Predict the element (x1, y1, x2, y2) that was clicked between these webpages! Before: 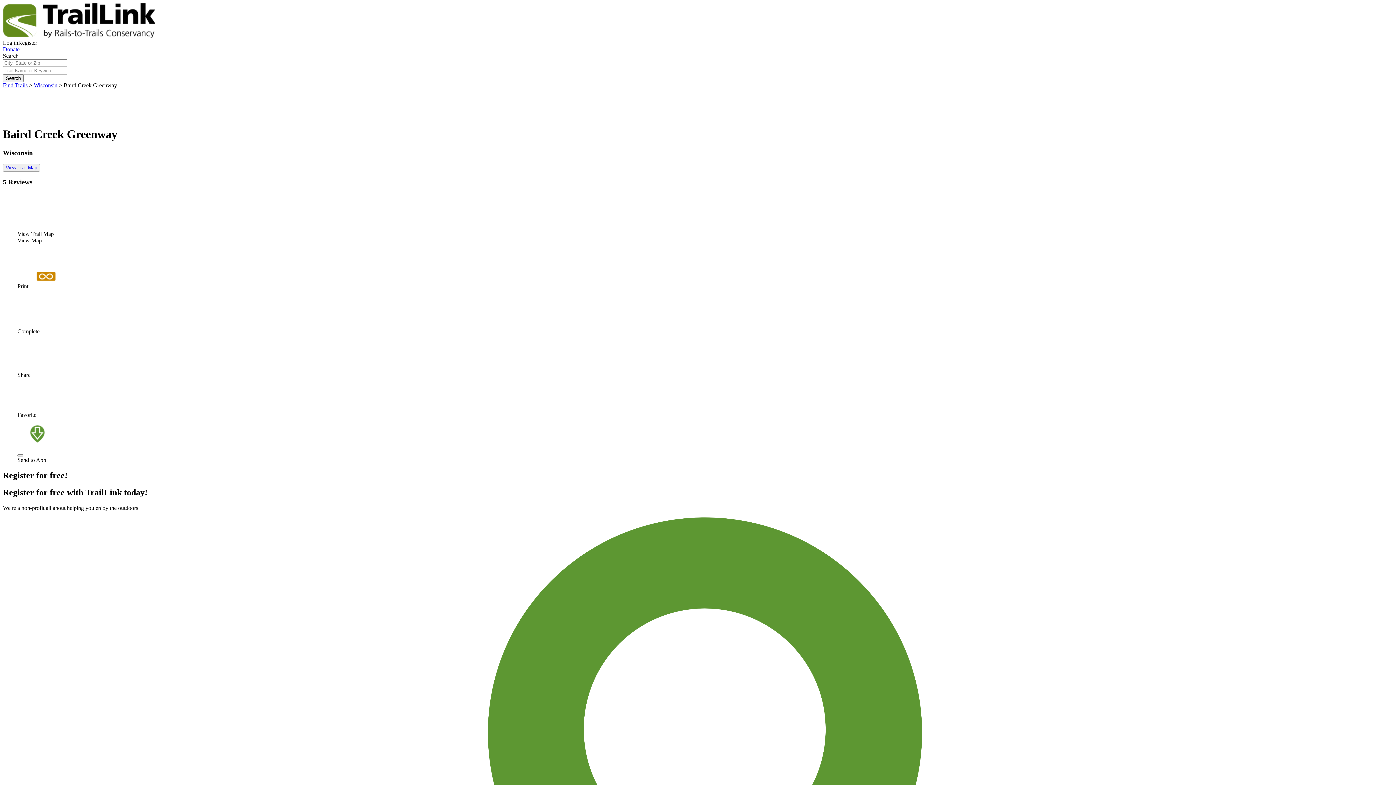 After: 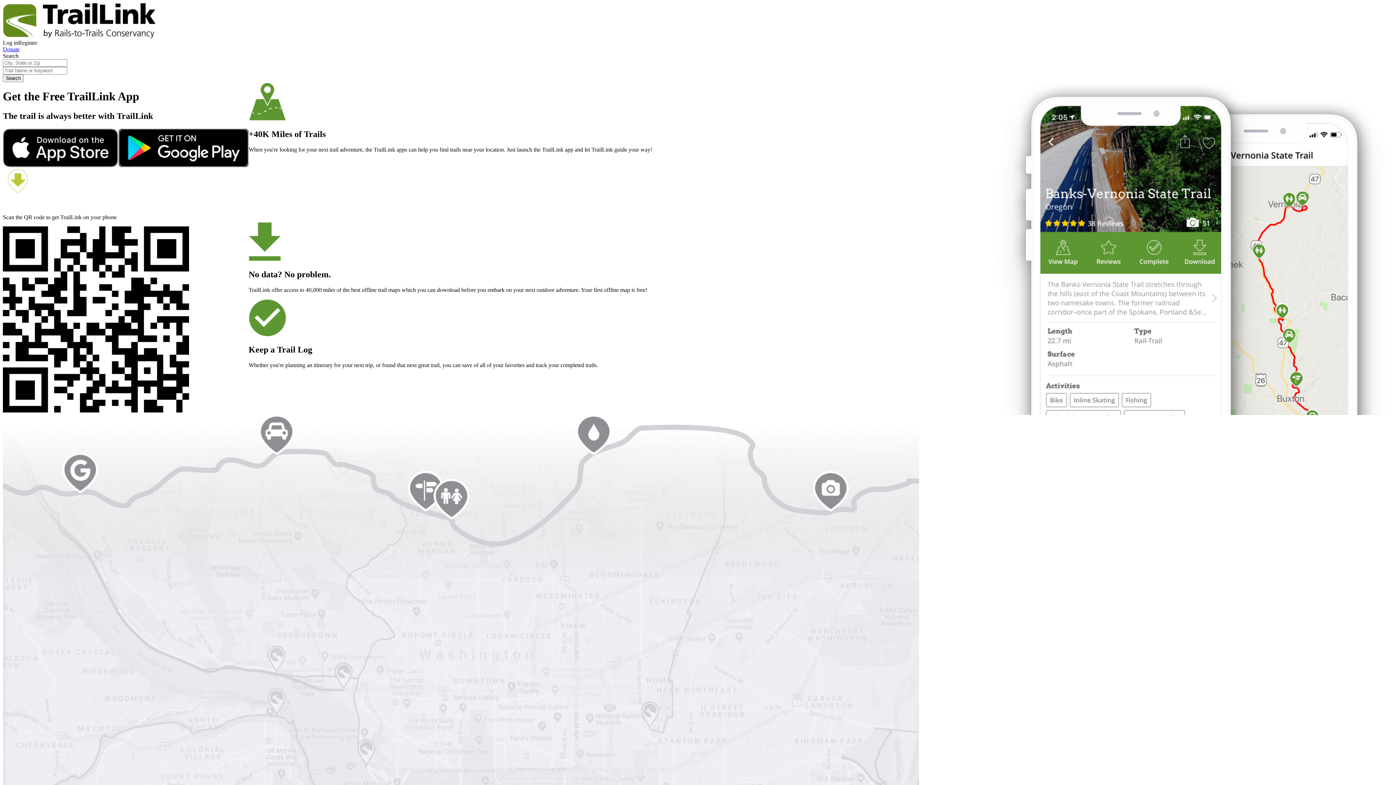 Action: bbox: (24, 450, 45, 456)